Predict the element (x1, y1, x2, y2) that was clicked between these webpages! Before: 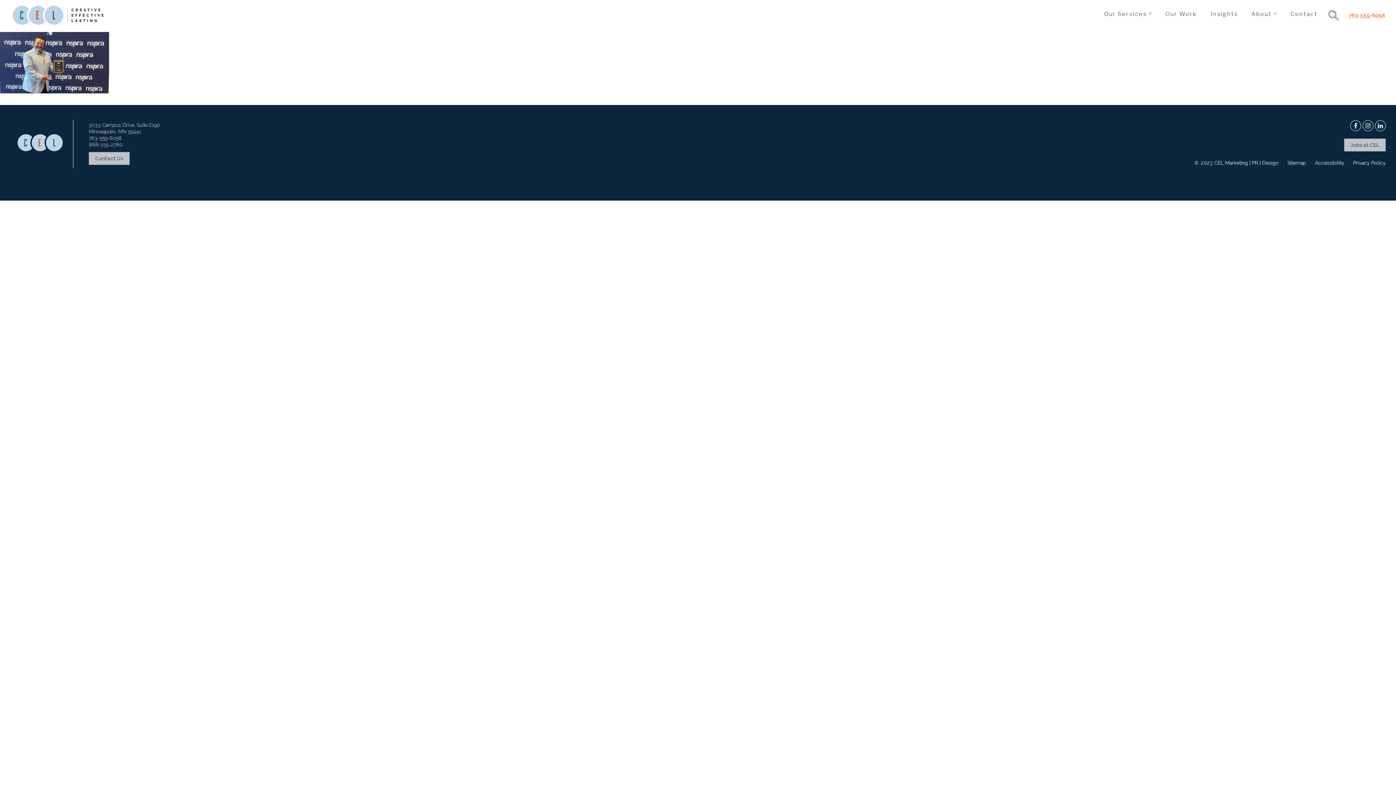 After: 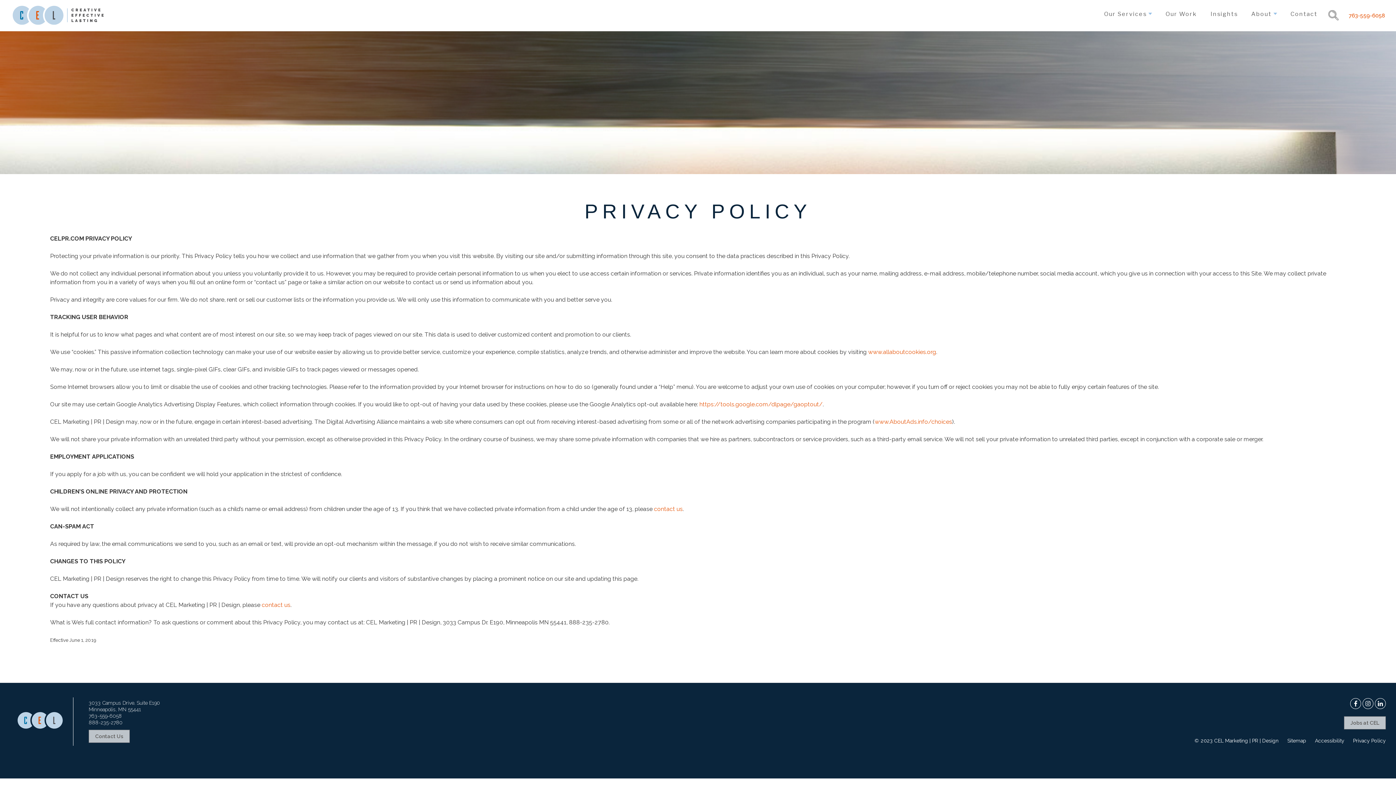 Action: bbox: (1353, 160, 1386, 165) label: Privacy Policy